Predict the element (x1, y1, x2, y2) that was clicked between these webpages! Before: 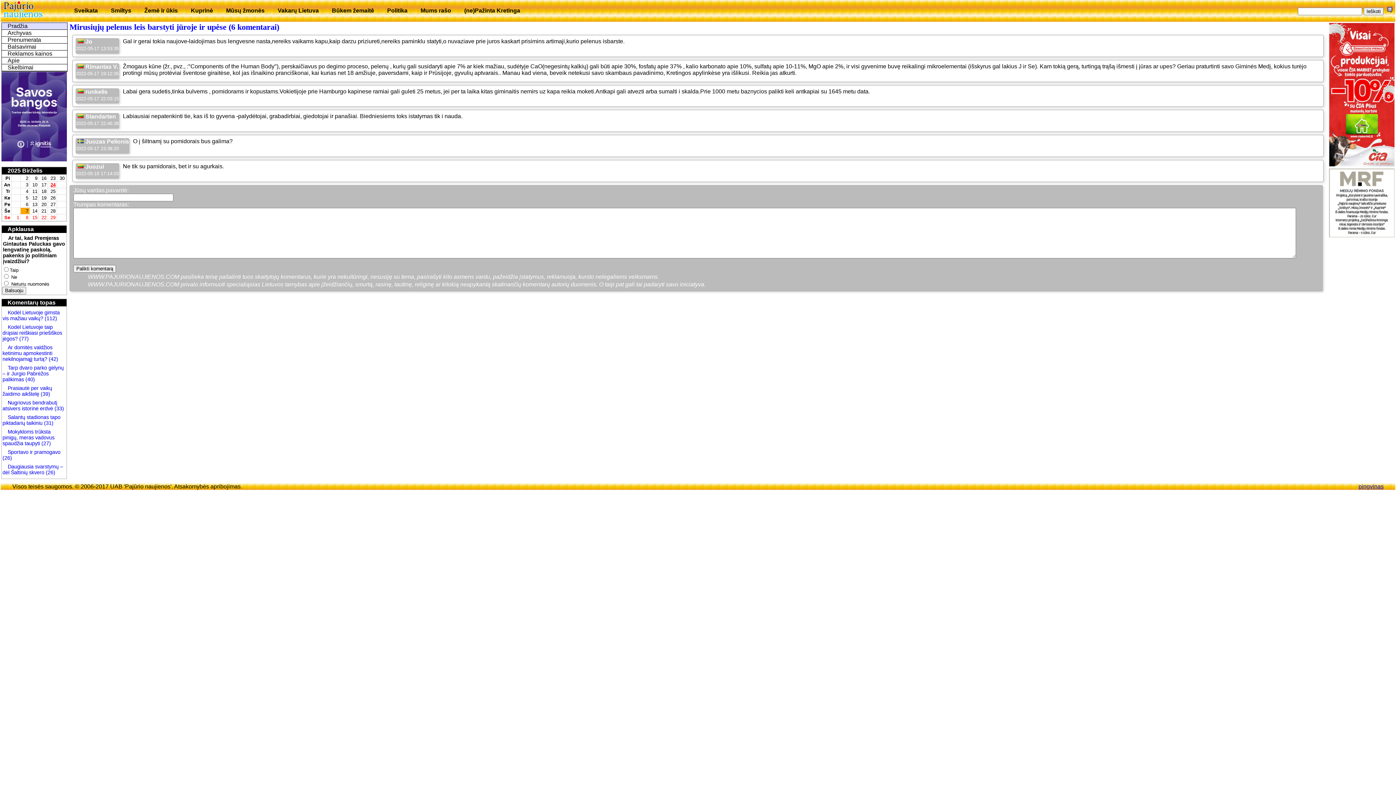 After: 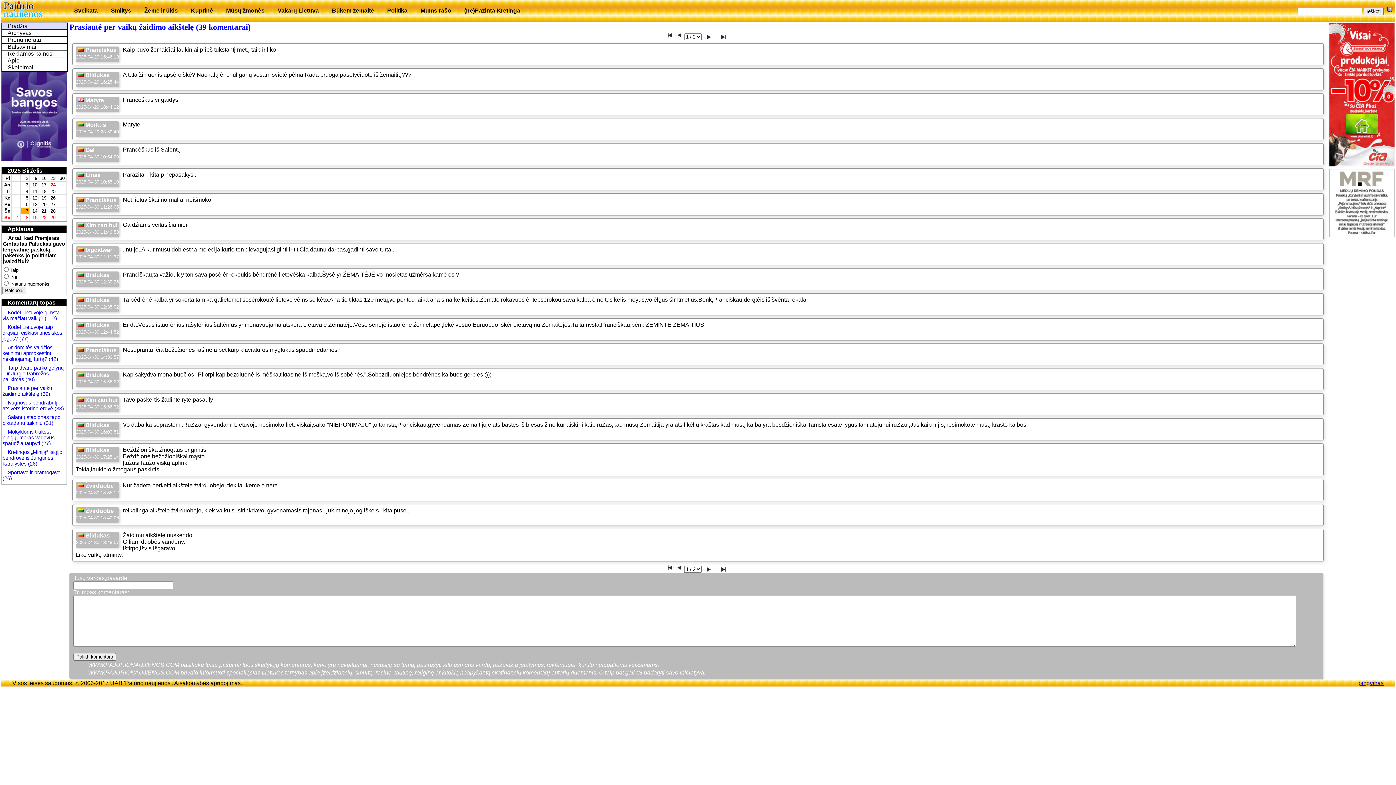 Action: bbox: (39, 391, 50, 397) label:  (39)